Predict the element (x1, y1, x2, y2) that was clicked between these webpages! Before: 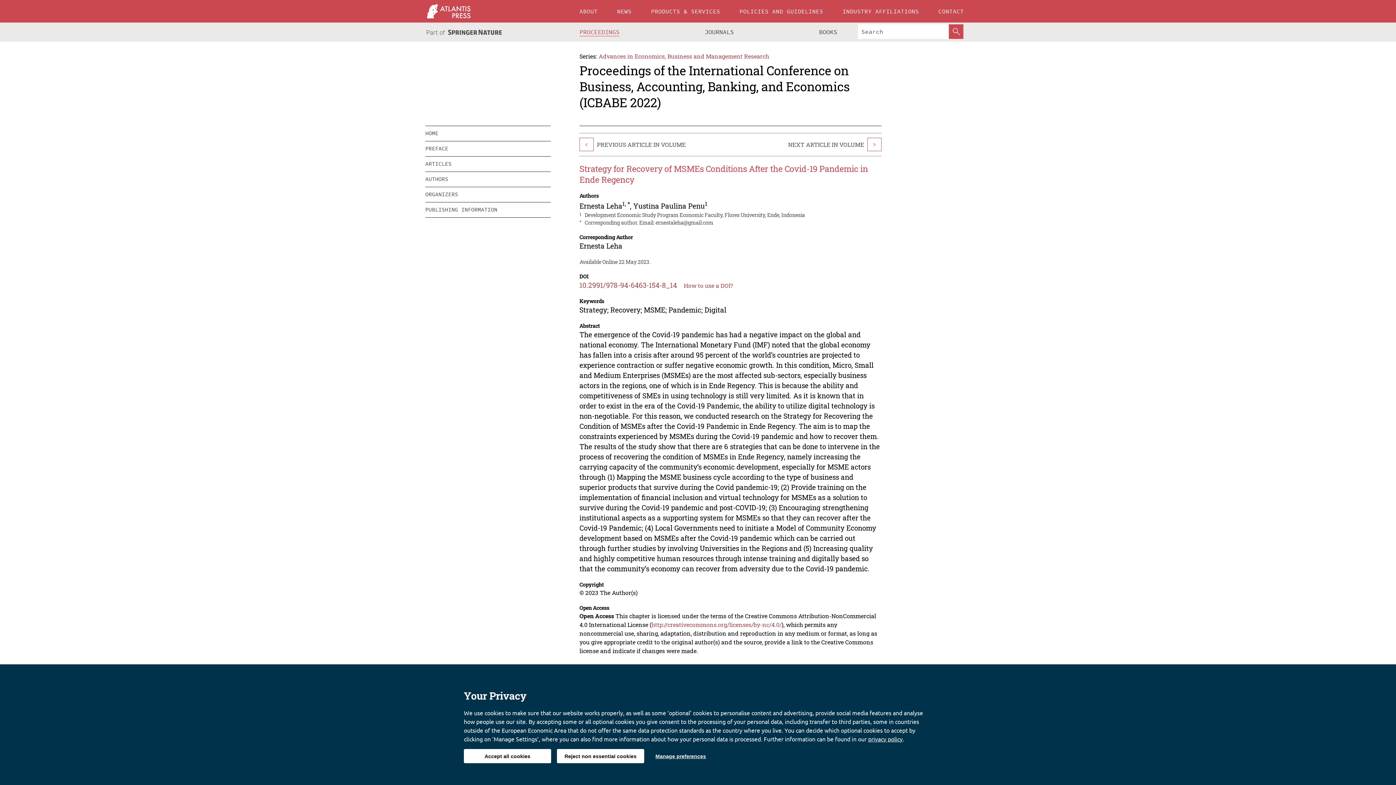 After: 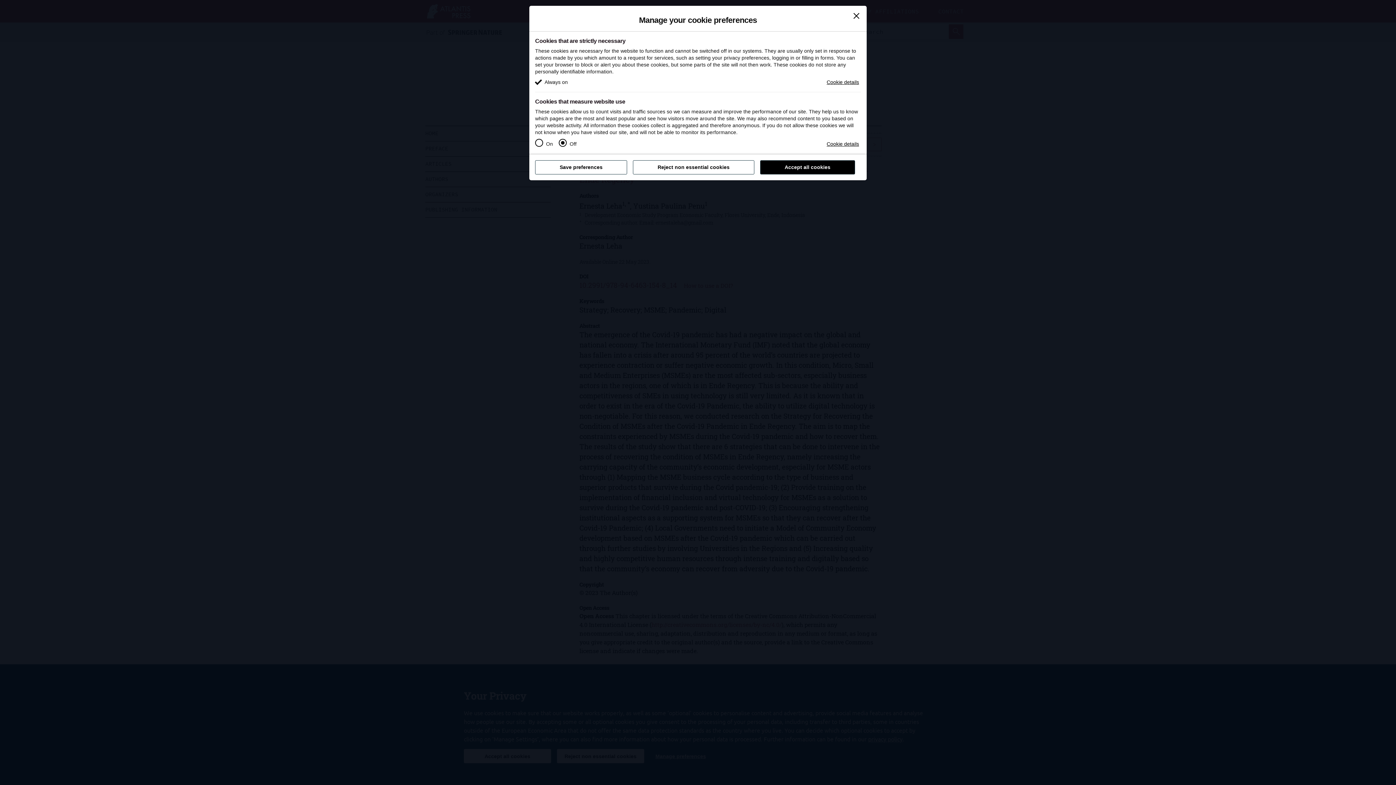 Action: label: Manage preferences bbox: (650, 749, 711, 763)